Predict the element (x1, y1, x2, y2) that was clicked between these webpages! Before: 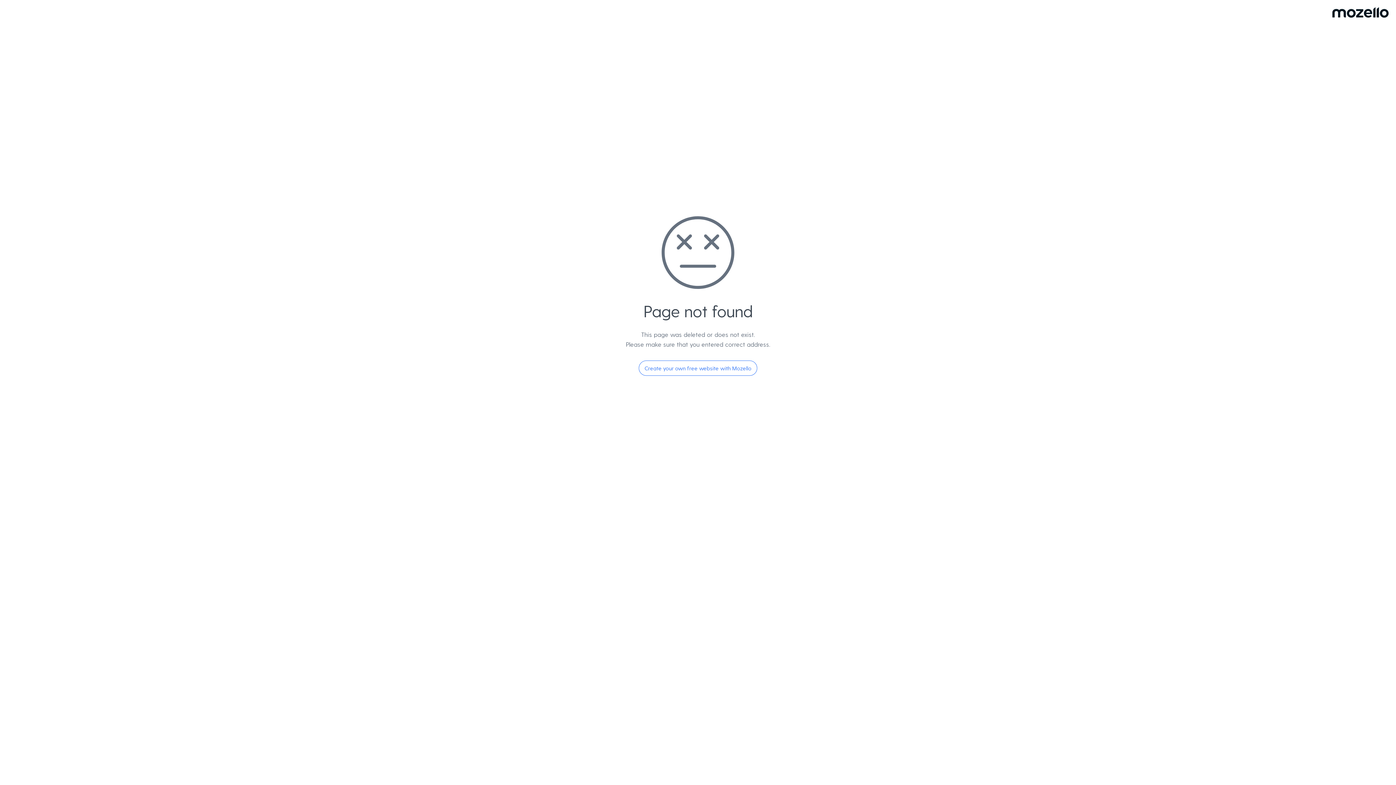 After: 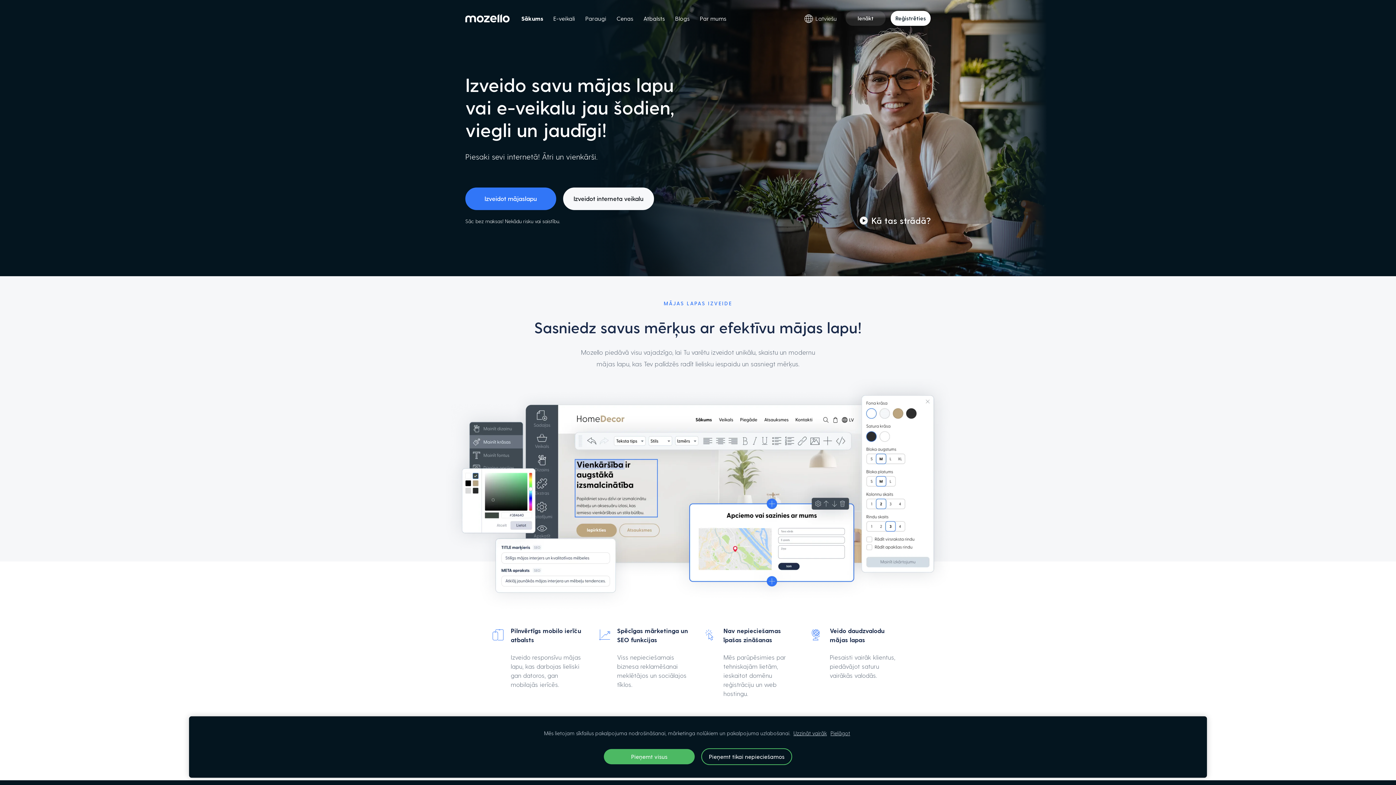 Action: bbox: (638, 360, 757, 376) label: Create your own free website with Mozello